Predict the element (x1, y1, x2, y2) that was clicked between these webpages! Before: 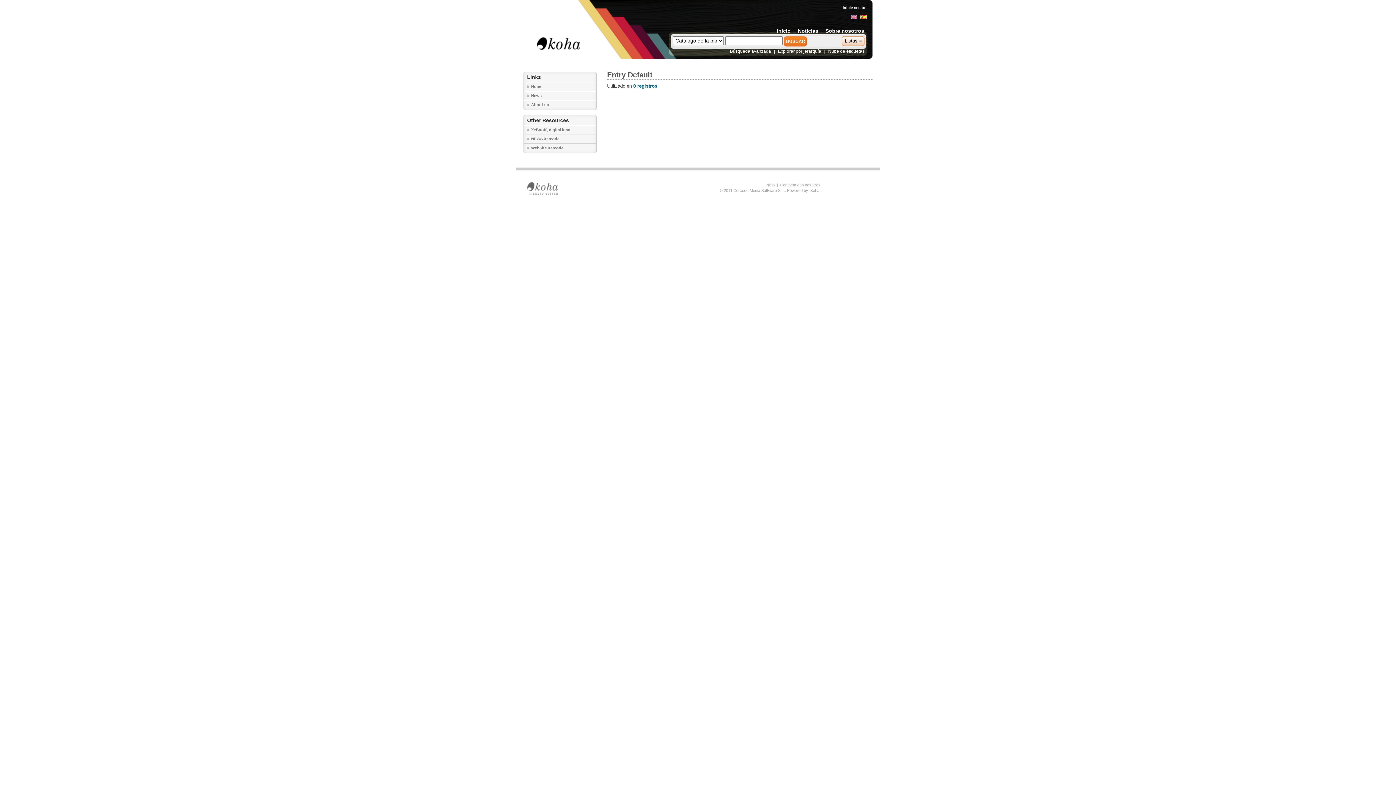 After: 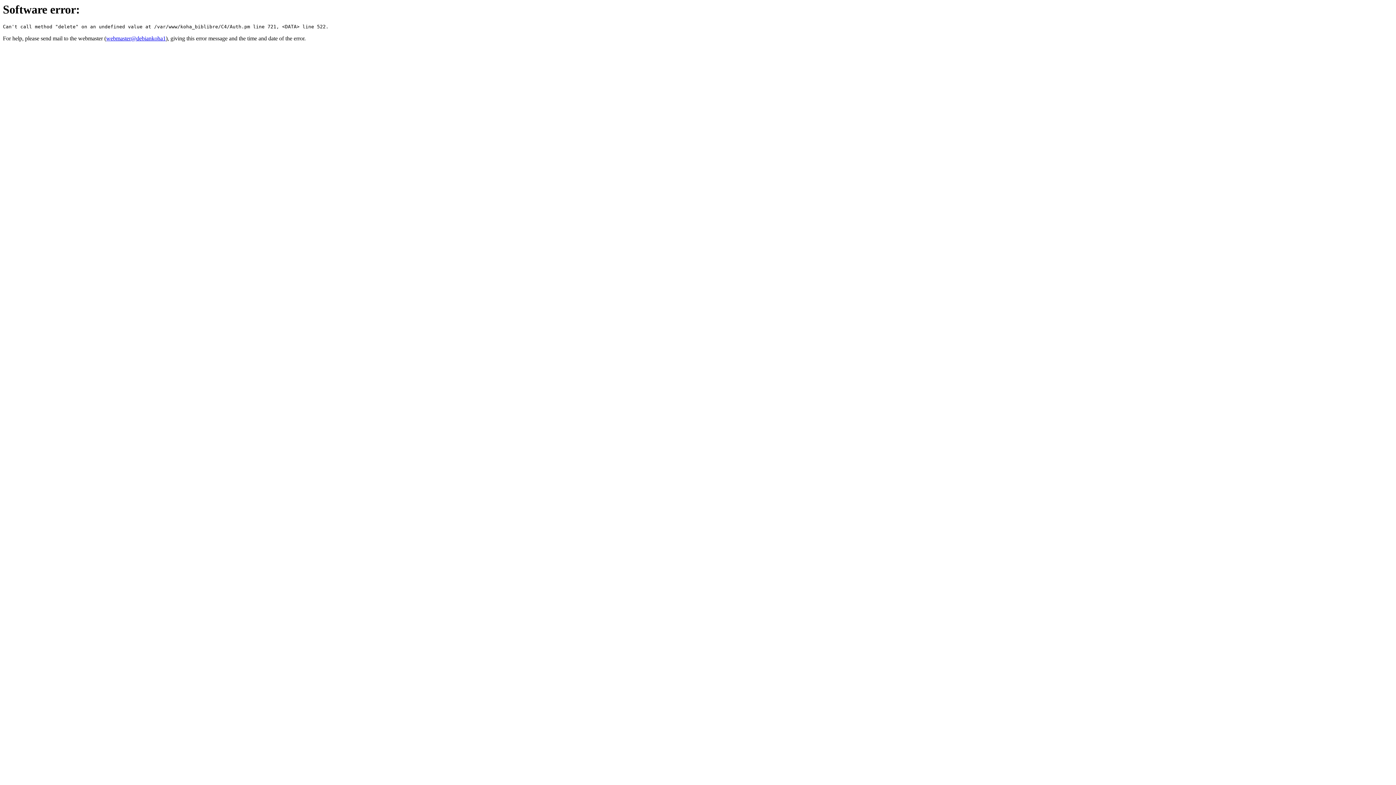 Action: bbox: (849, 14, 858, 20)